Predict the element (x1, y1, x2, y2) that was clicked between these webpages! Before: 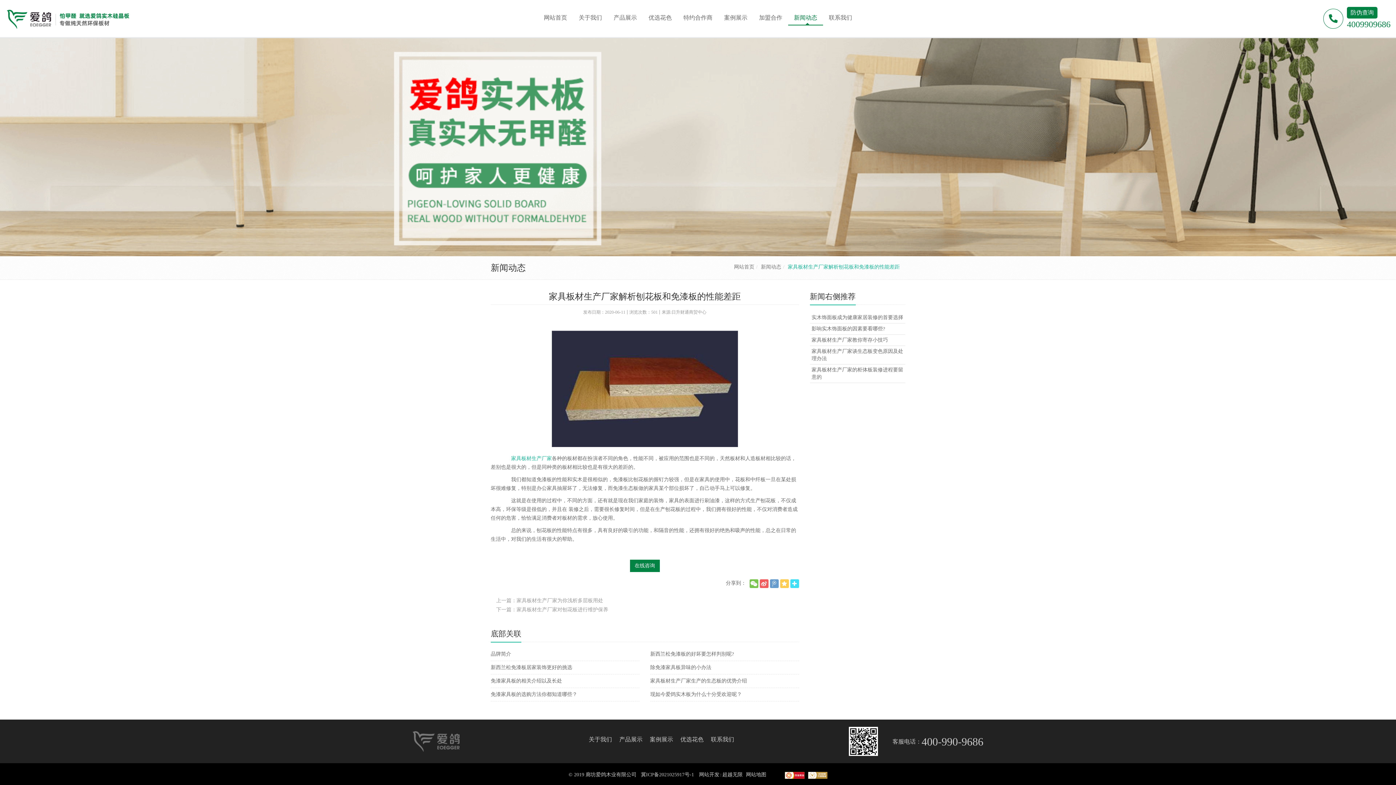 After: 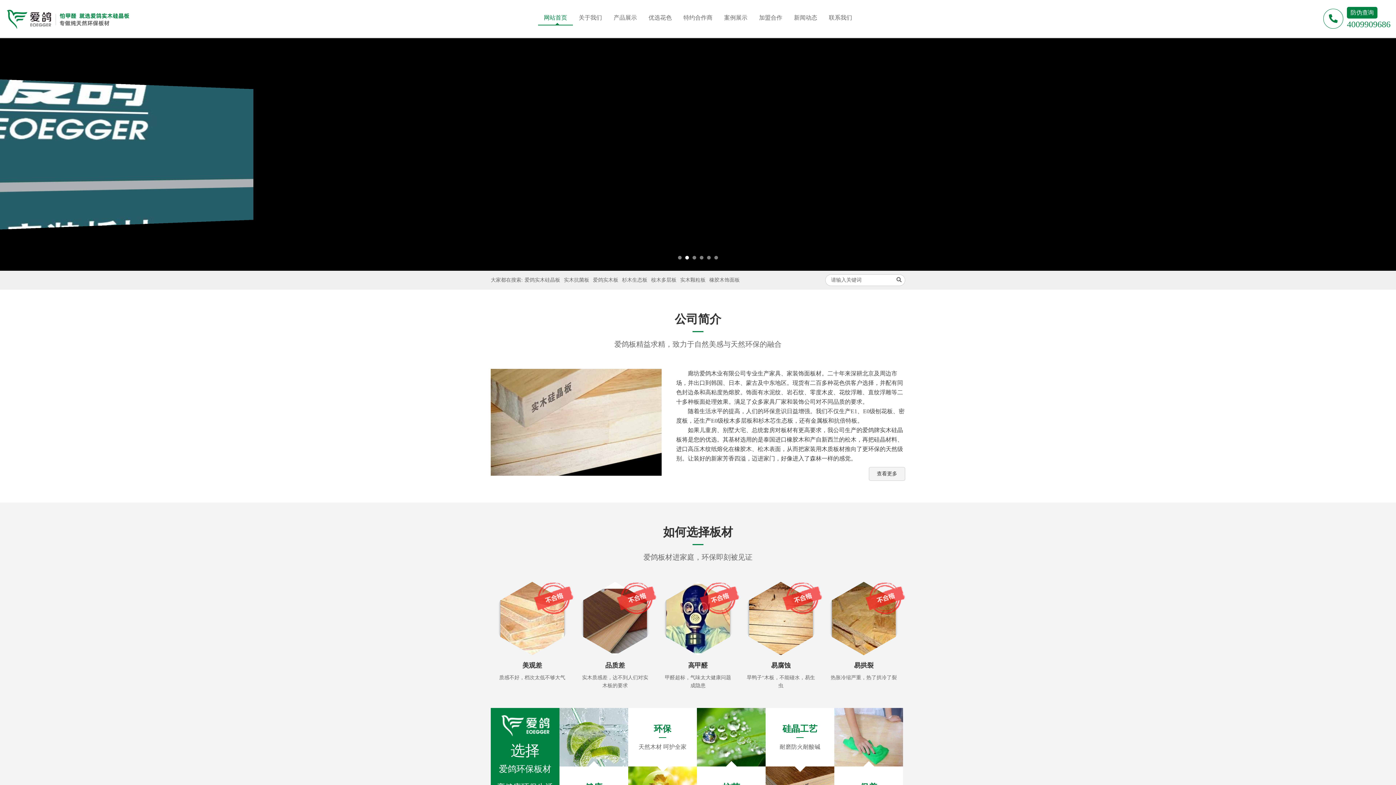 Action: bbox: (5, 15, 130, 20)